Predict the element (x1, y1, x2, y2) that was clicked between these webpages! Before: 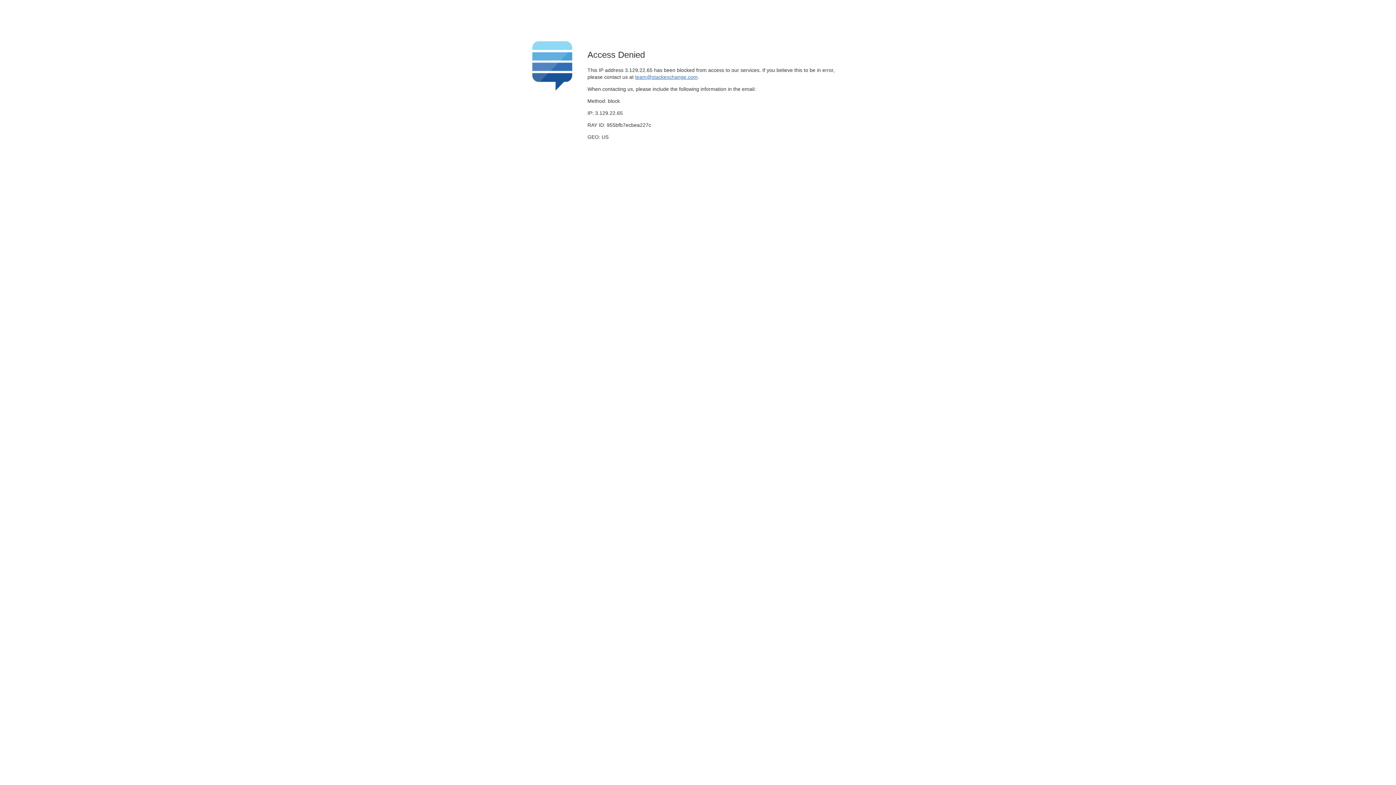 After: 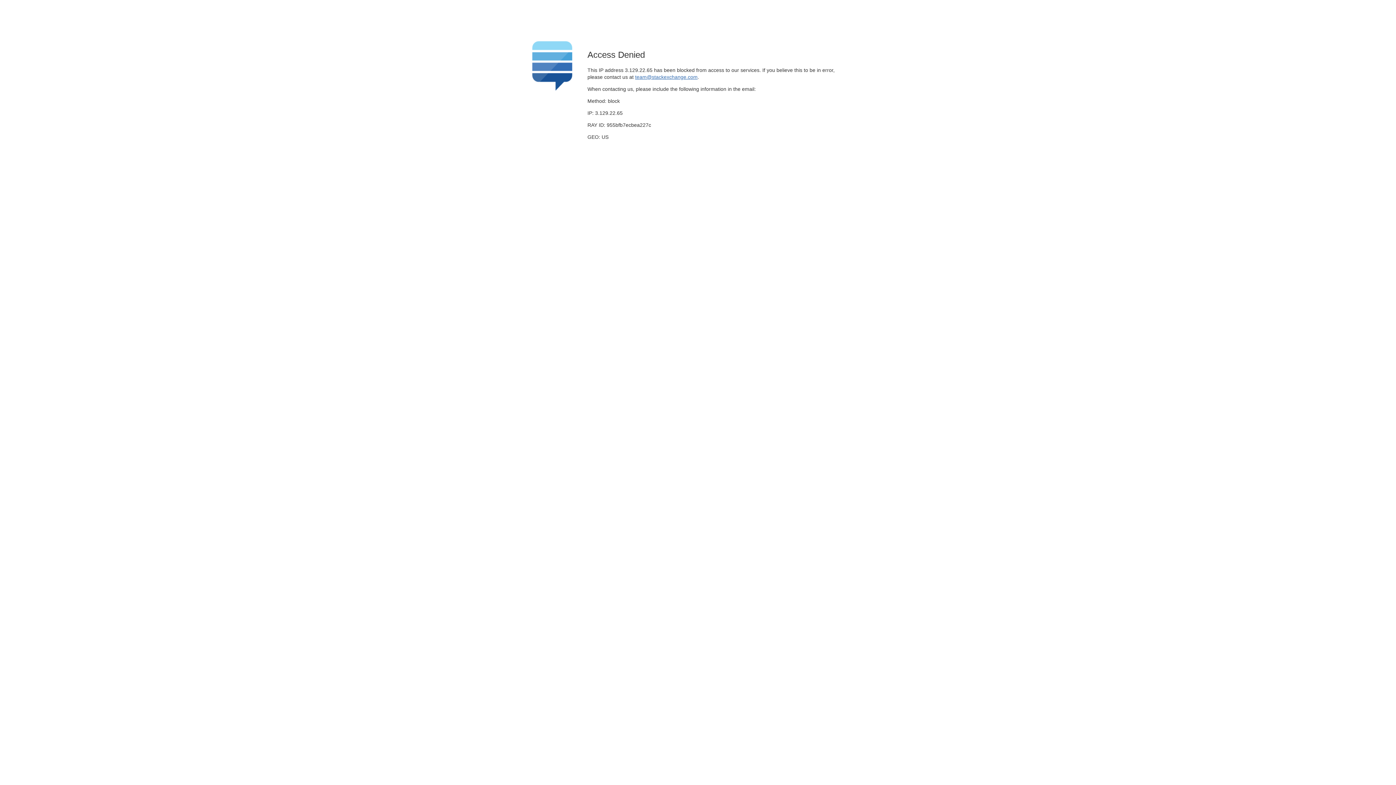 Action: label: team@stackexchange.com bbox: (635, 74, 697, 79)